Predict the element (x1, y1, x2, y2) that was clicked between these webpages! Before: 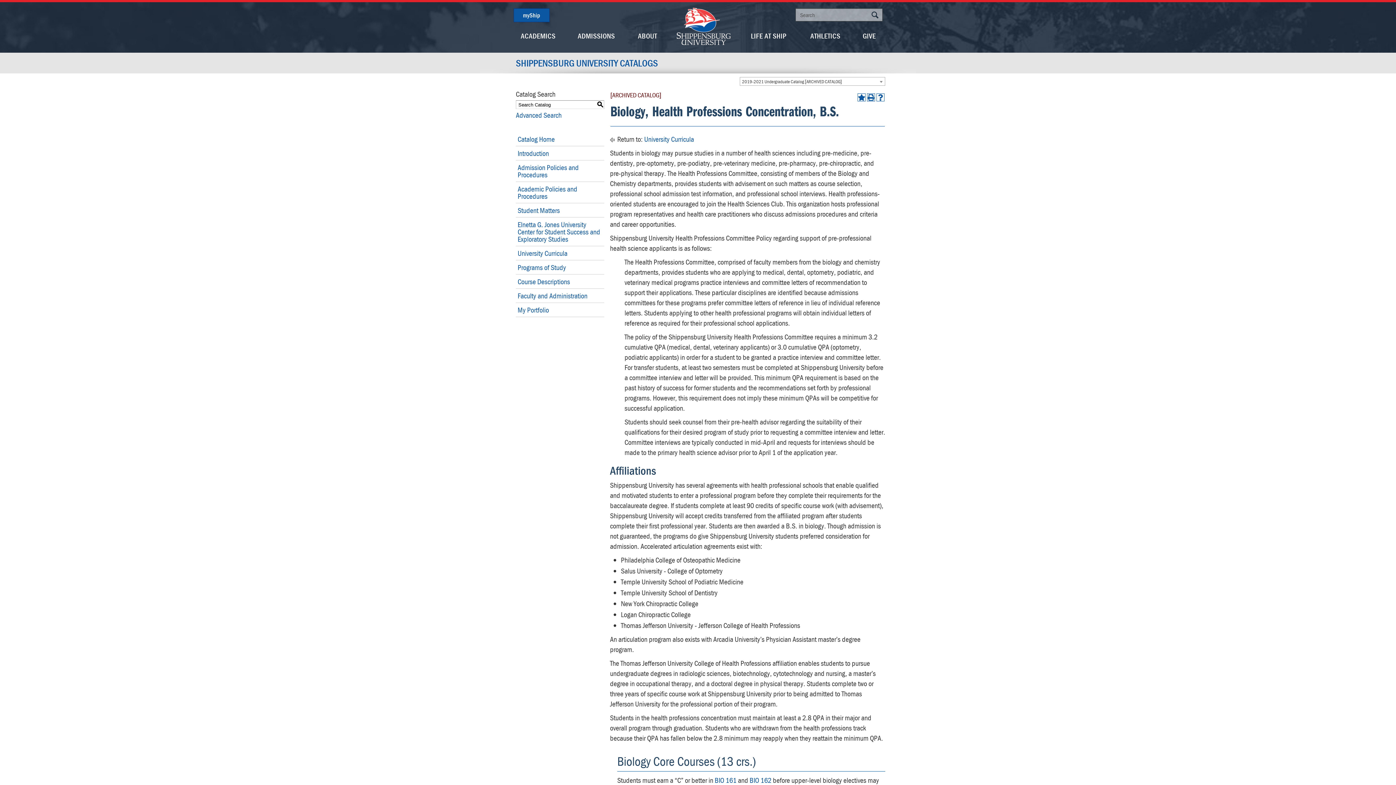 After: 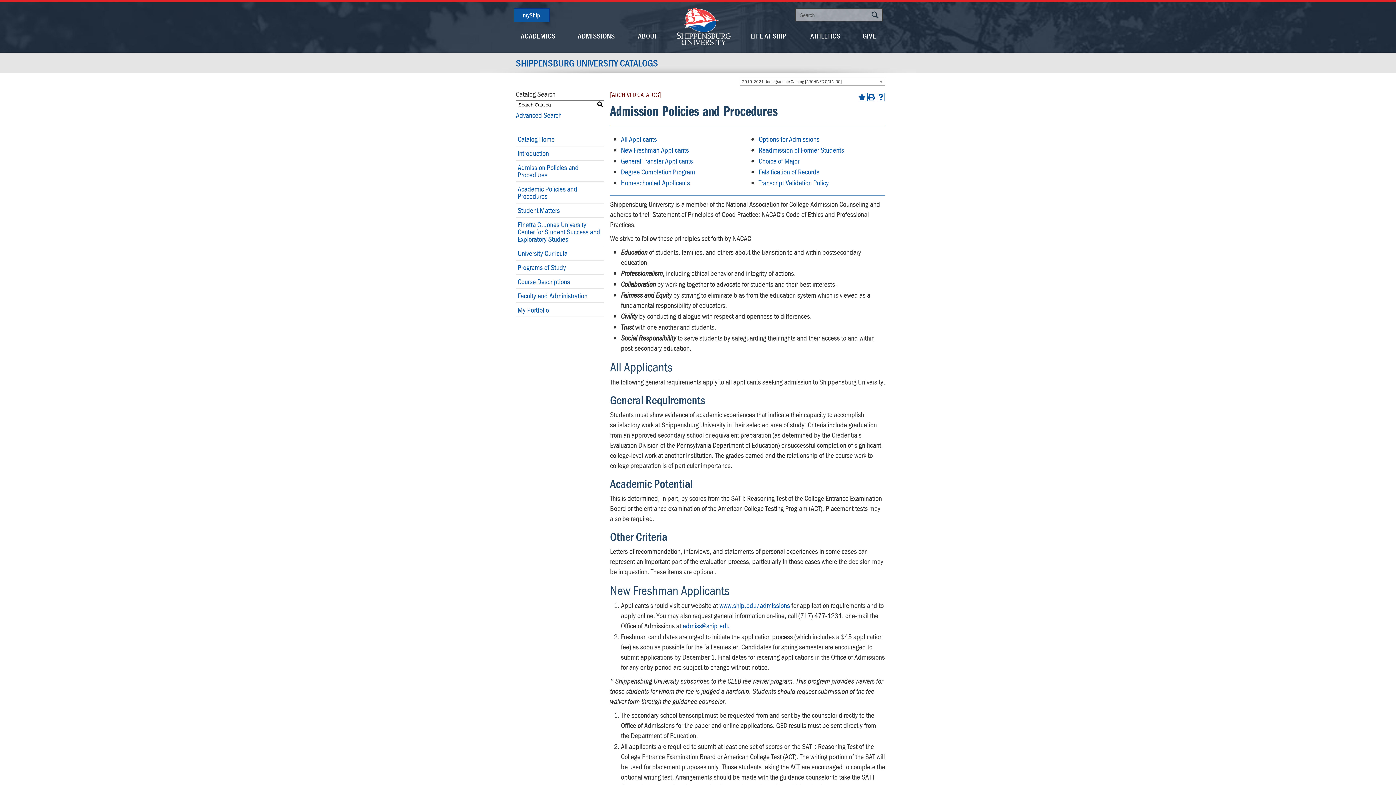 Action: label: Admission Policies and Procedures bbox: (516, 160, 604, 181)